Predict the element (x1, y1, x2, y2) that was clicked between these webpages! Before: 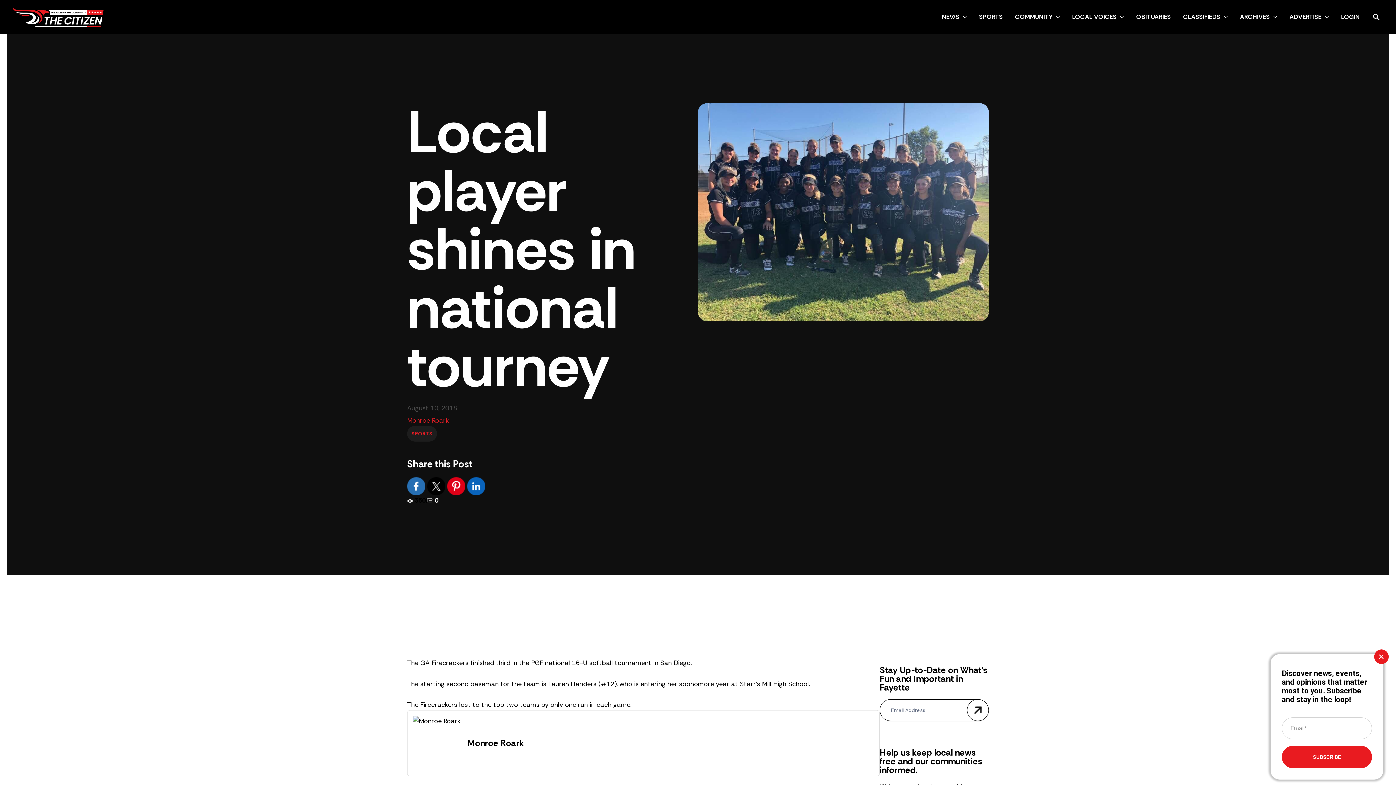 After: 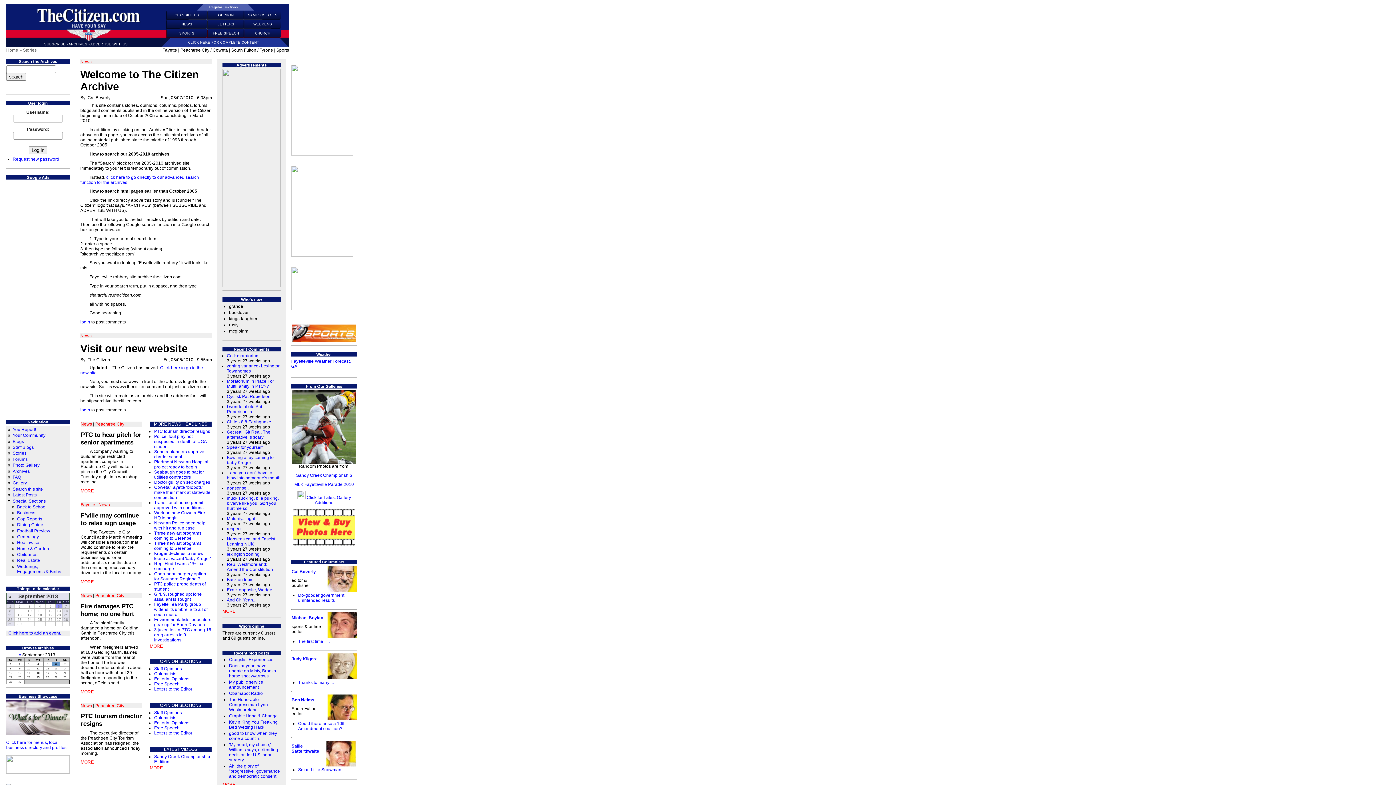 Action: label: ARCHIVES bbox: (1234, 2, 1283, 31)